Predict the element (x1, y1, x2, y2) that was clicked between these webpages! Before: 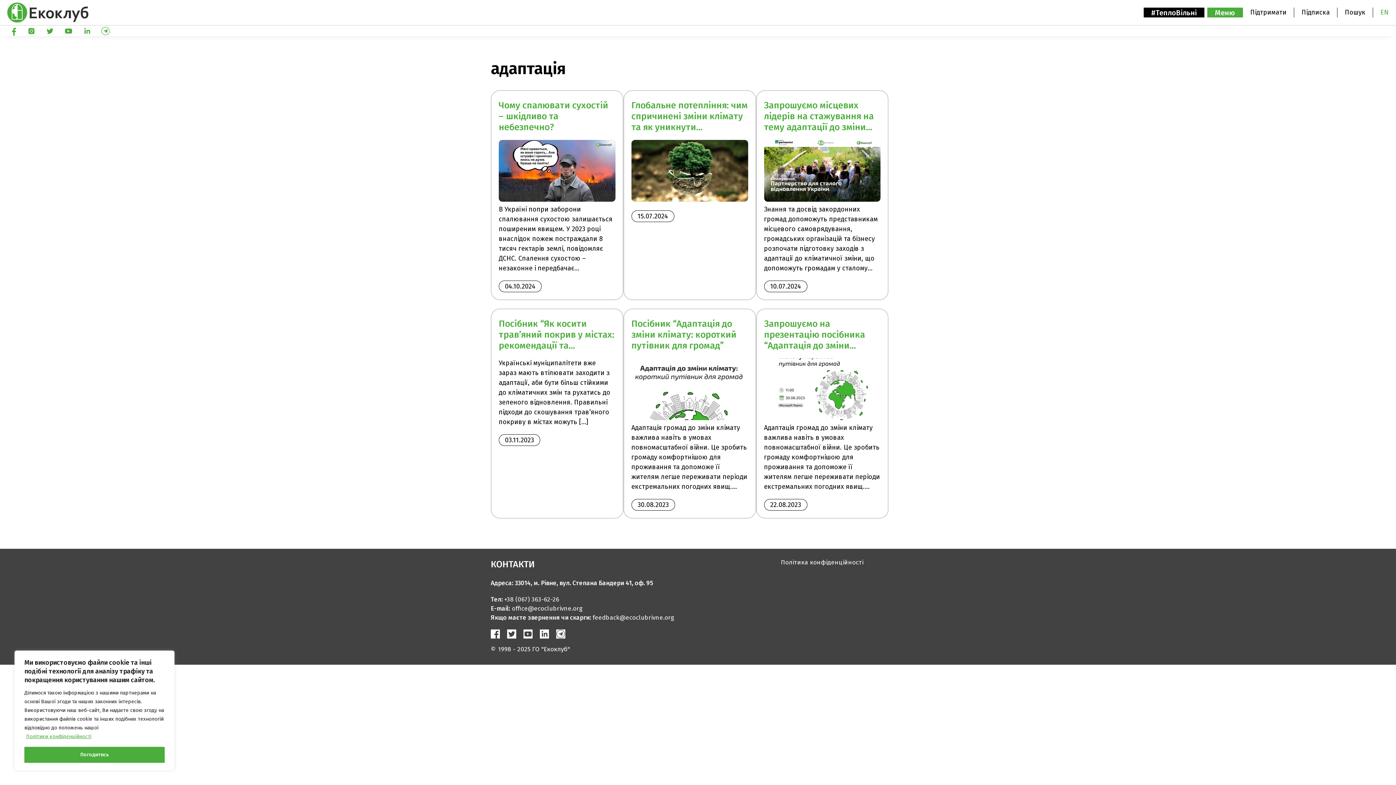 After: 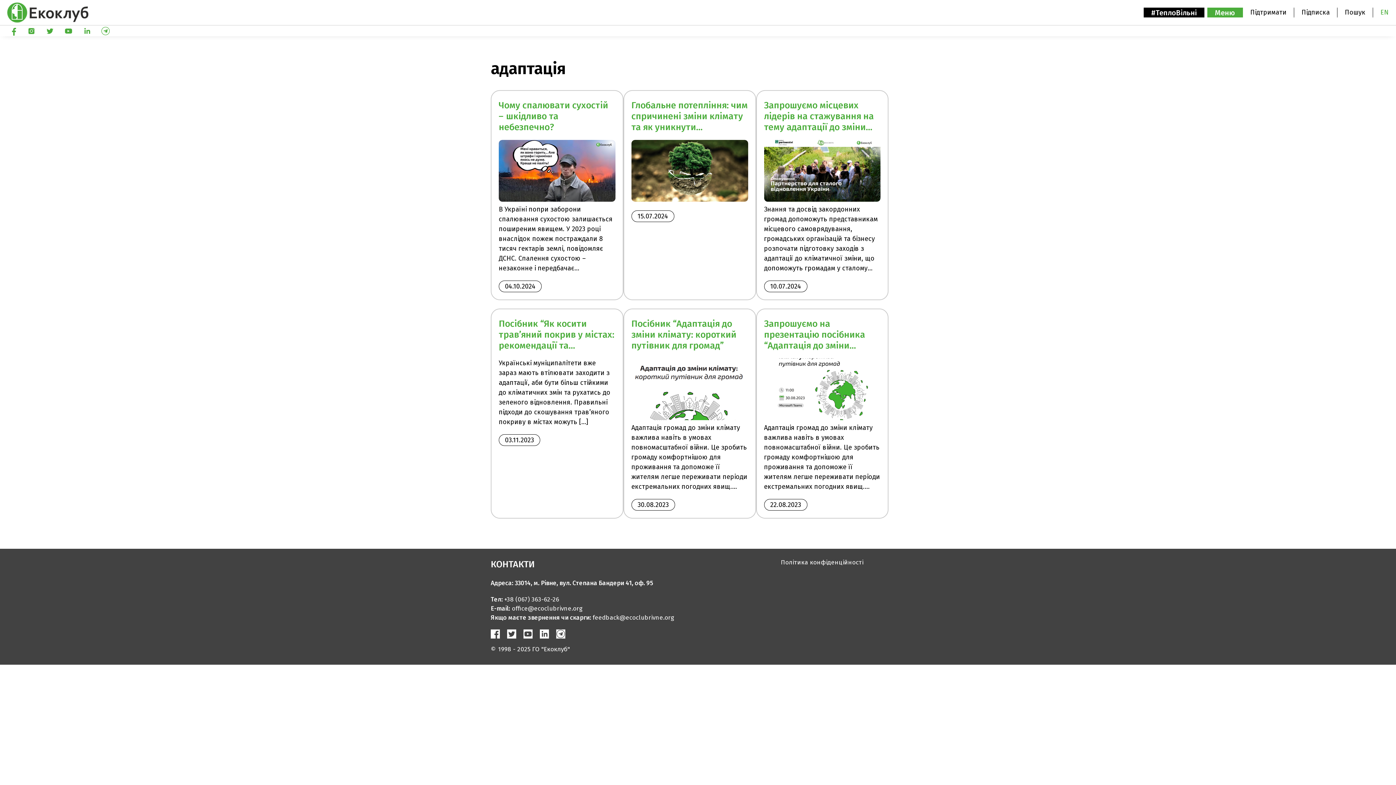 Action: label: Погодитись bbox: (24, 747, 164, 763)